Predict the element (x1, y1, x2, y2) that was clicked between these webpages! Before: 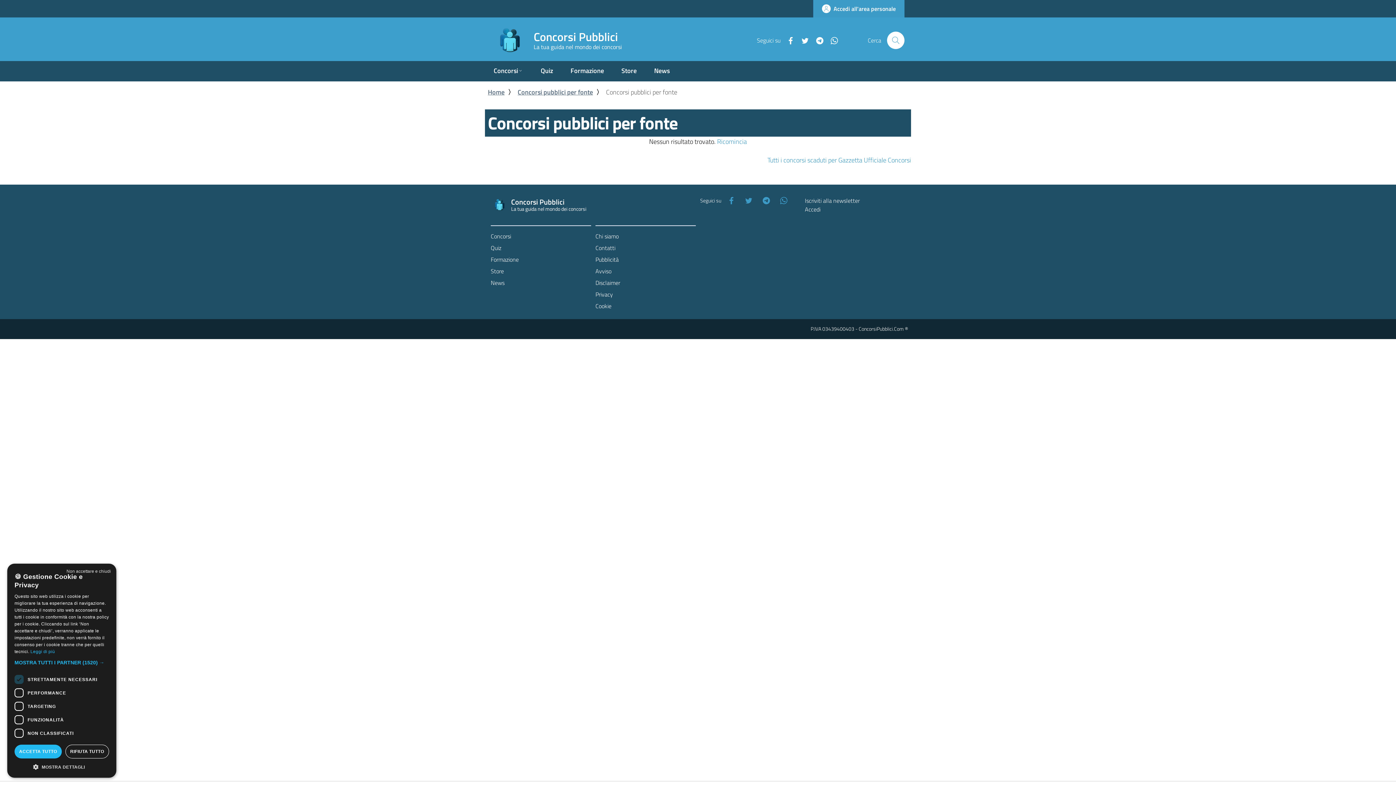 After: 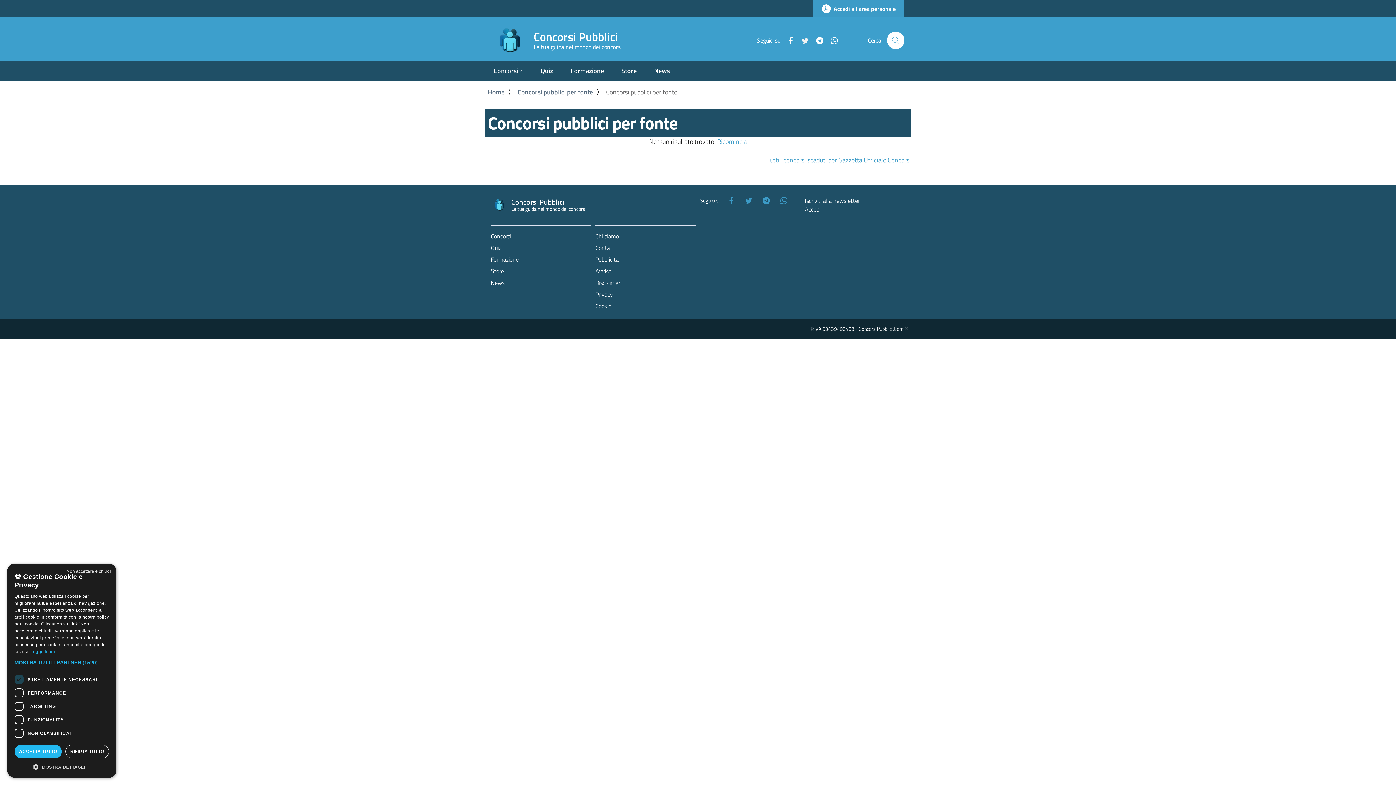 Action: label: Twitter bbox: (795, 35, 809, 44)